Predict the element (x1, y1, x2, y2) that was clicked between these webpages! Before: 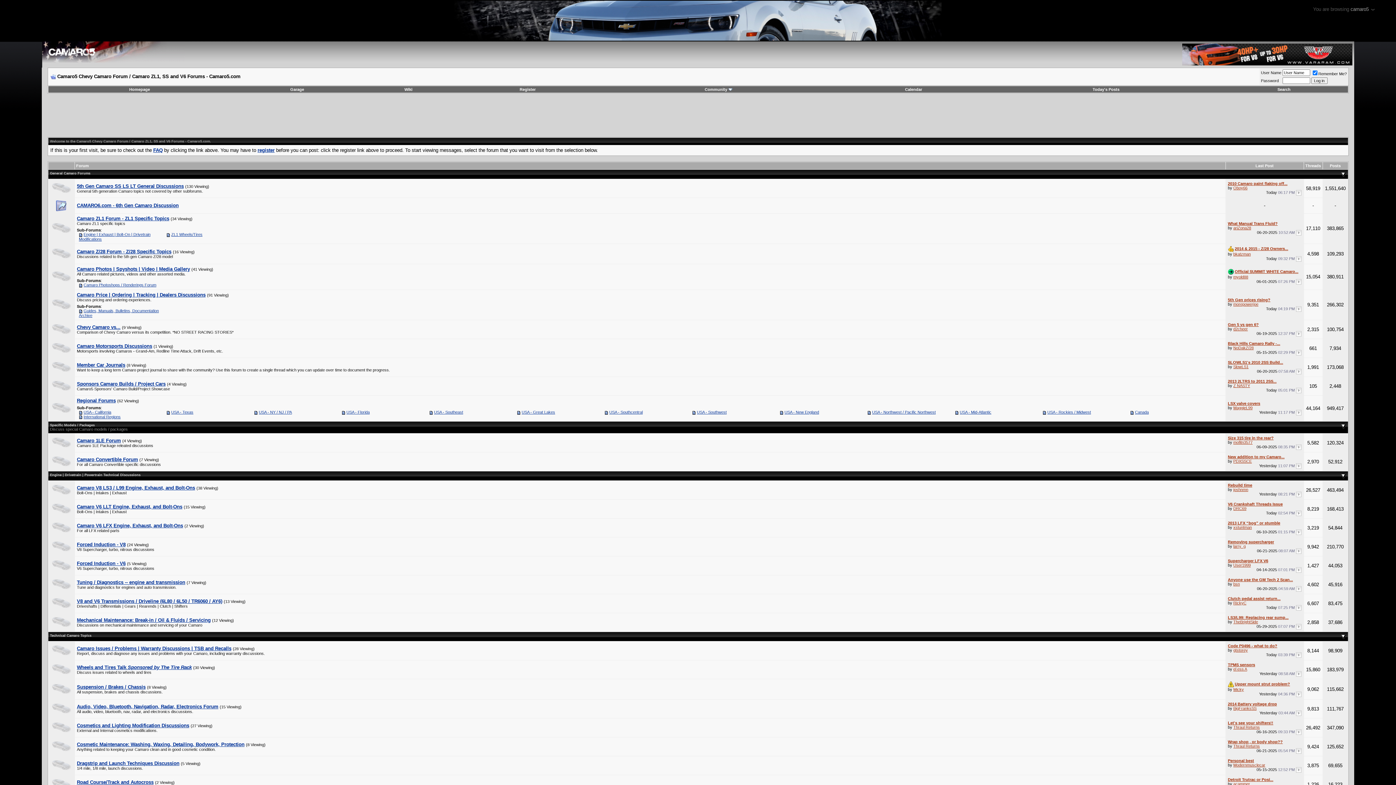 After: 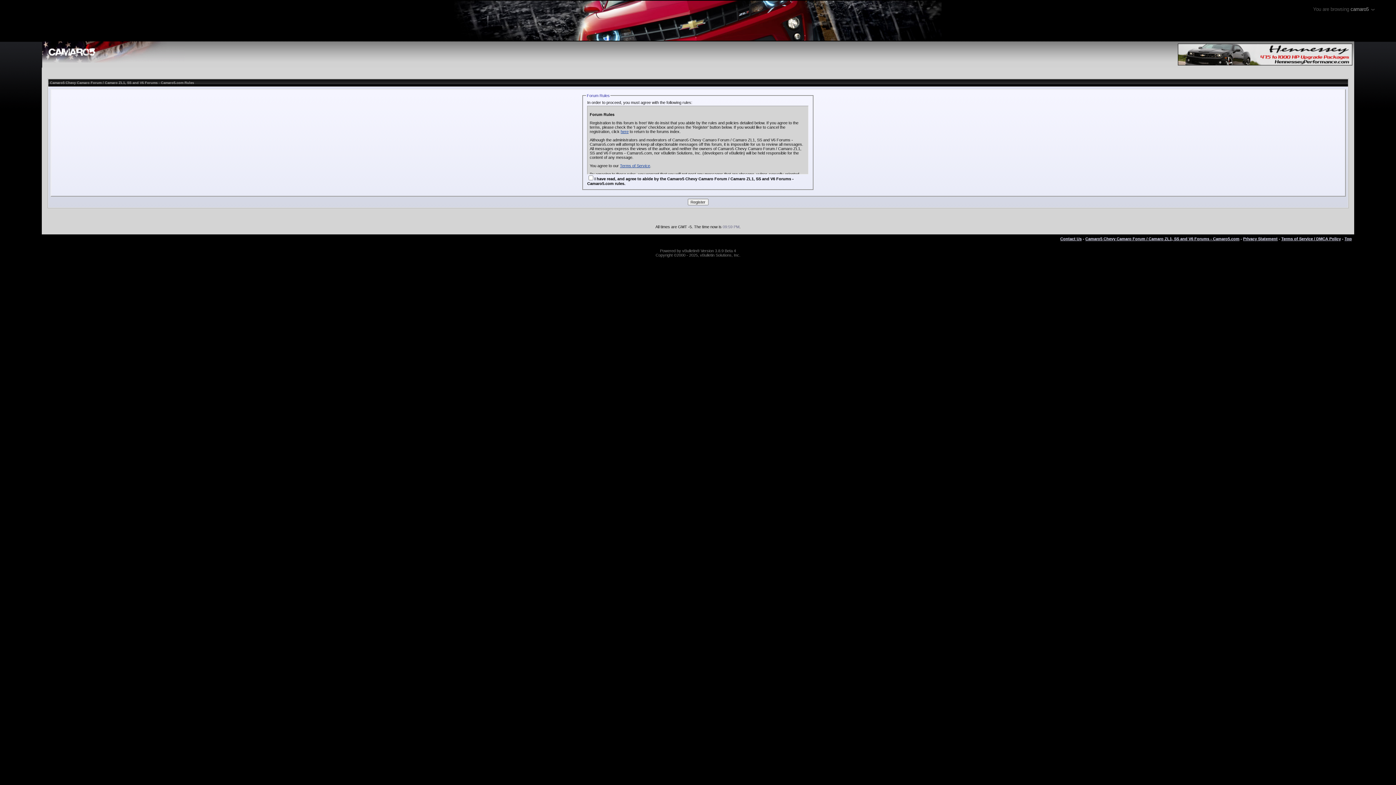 Action: label: register bbox: (257, 147, 274, 153)